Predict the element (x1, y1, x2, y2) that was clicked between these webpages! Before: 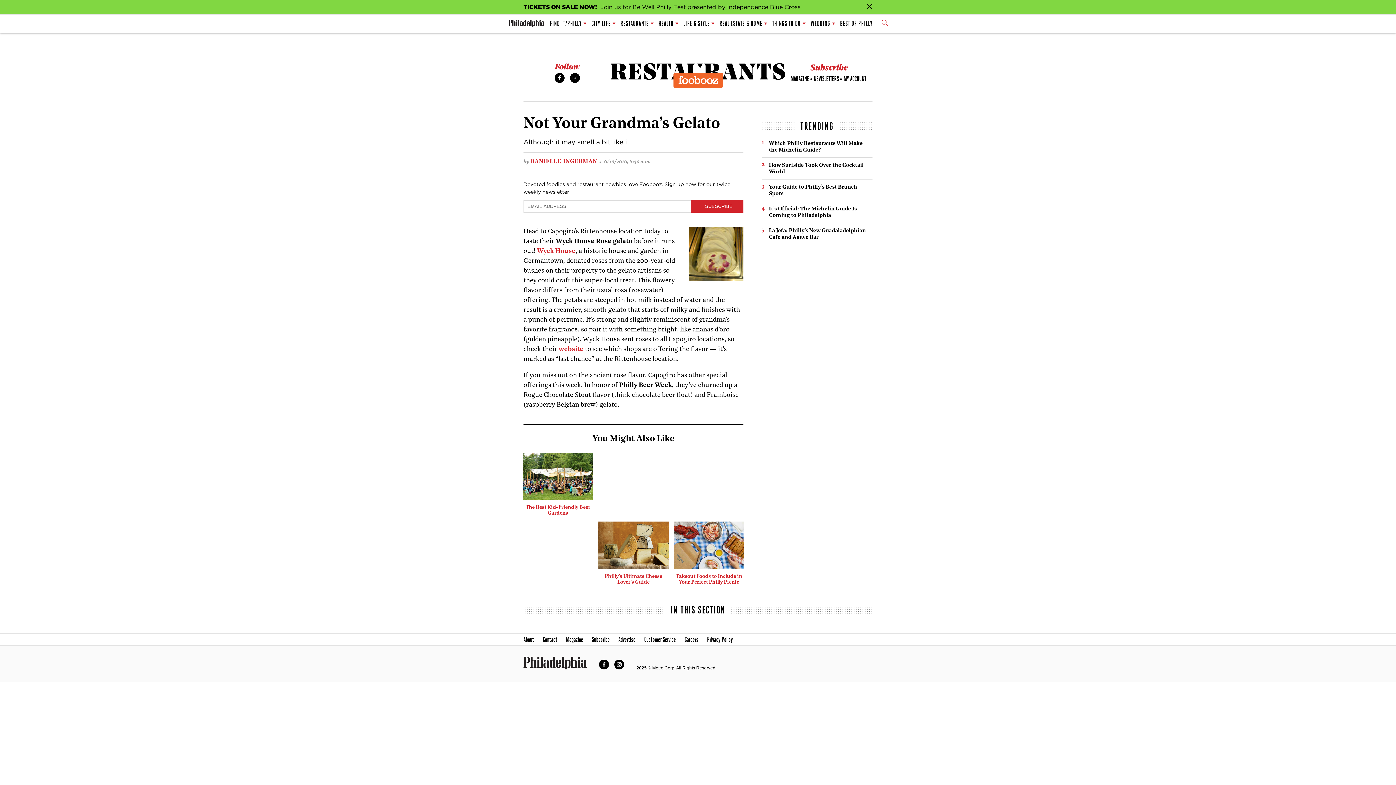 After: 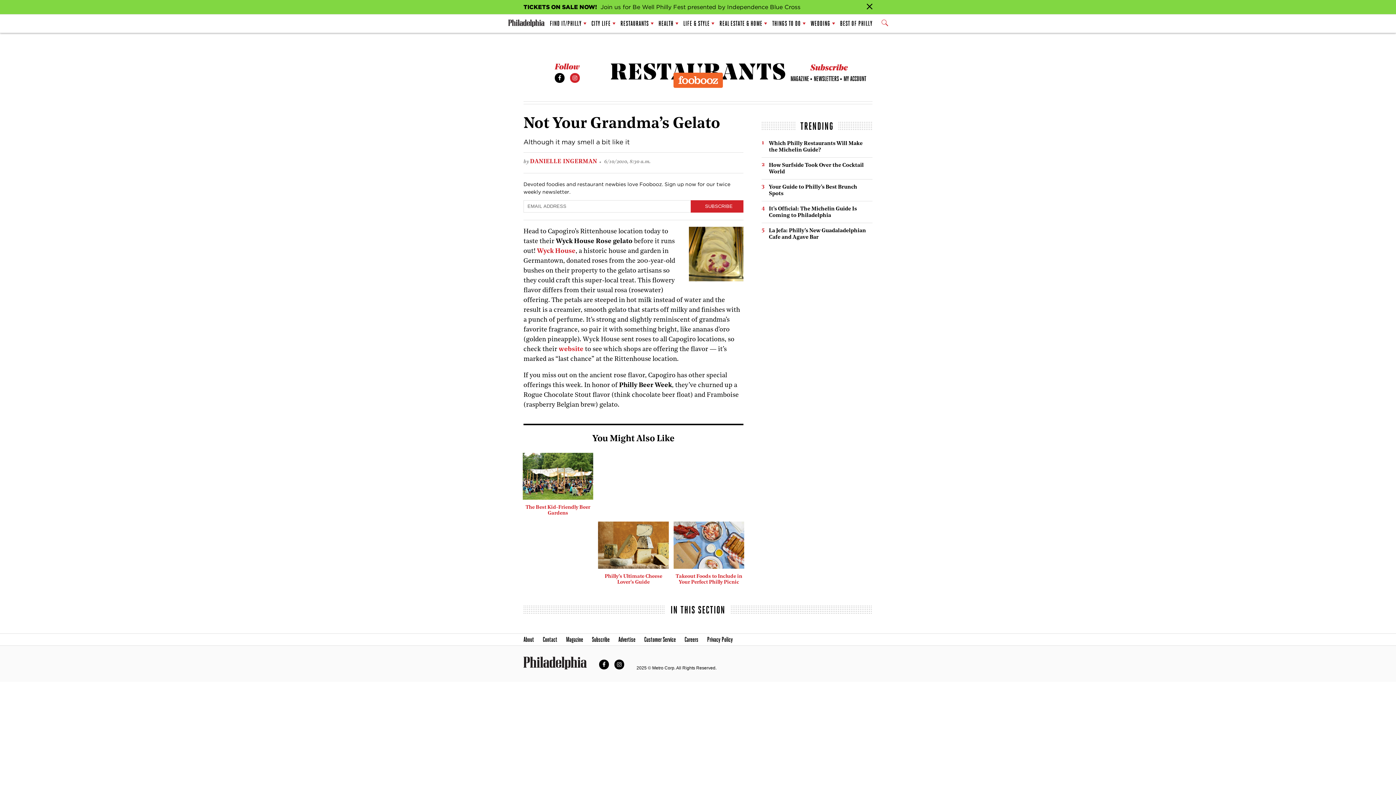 Action: bbox: (570, 73, 579, 82) label: Instagram